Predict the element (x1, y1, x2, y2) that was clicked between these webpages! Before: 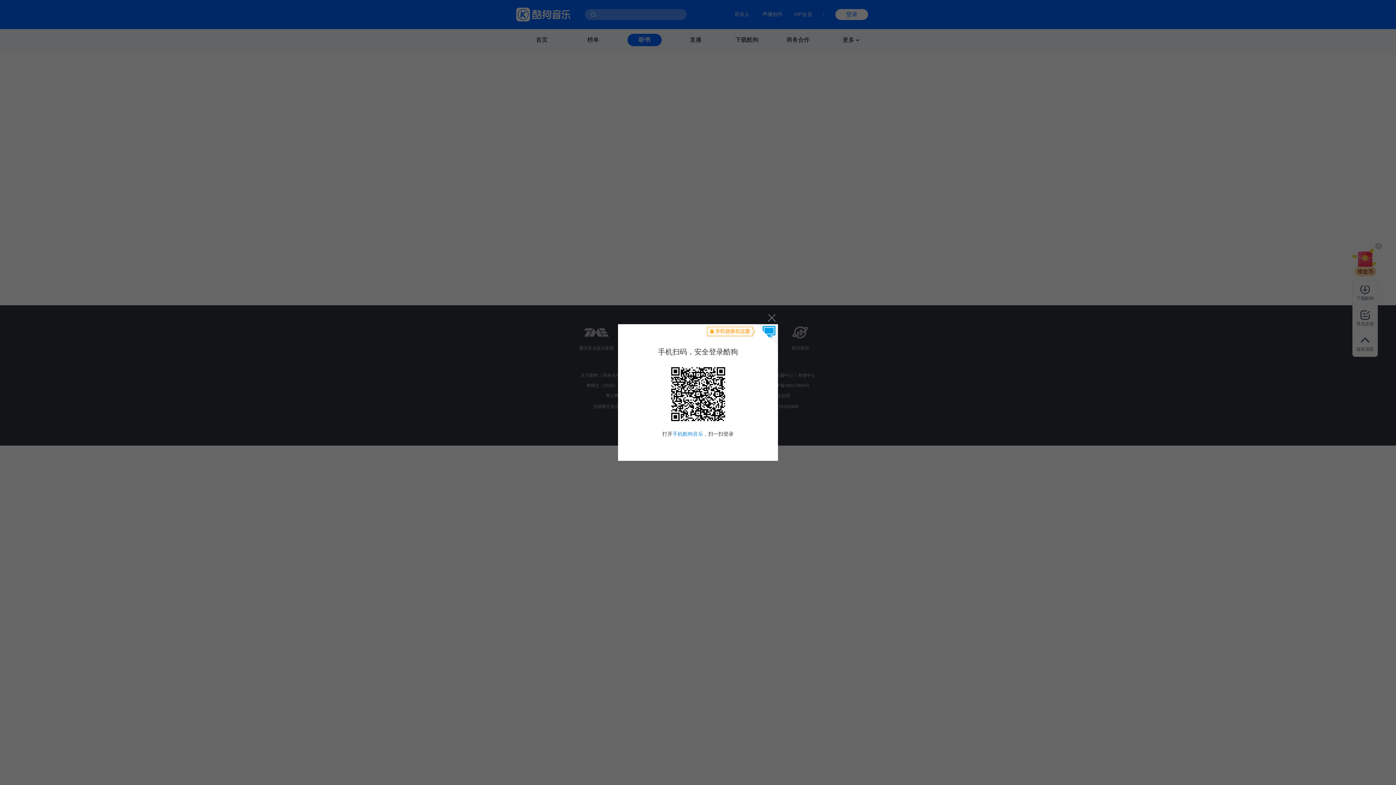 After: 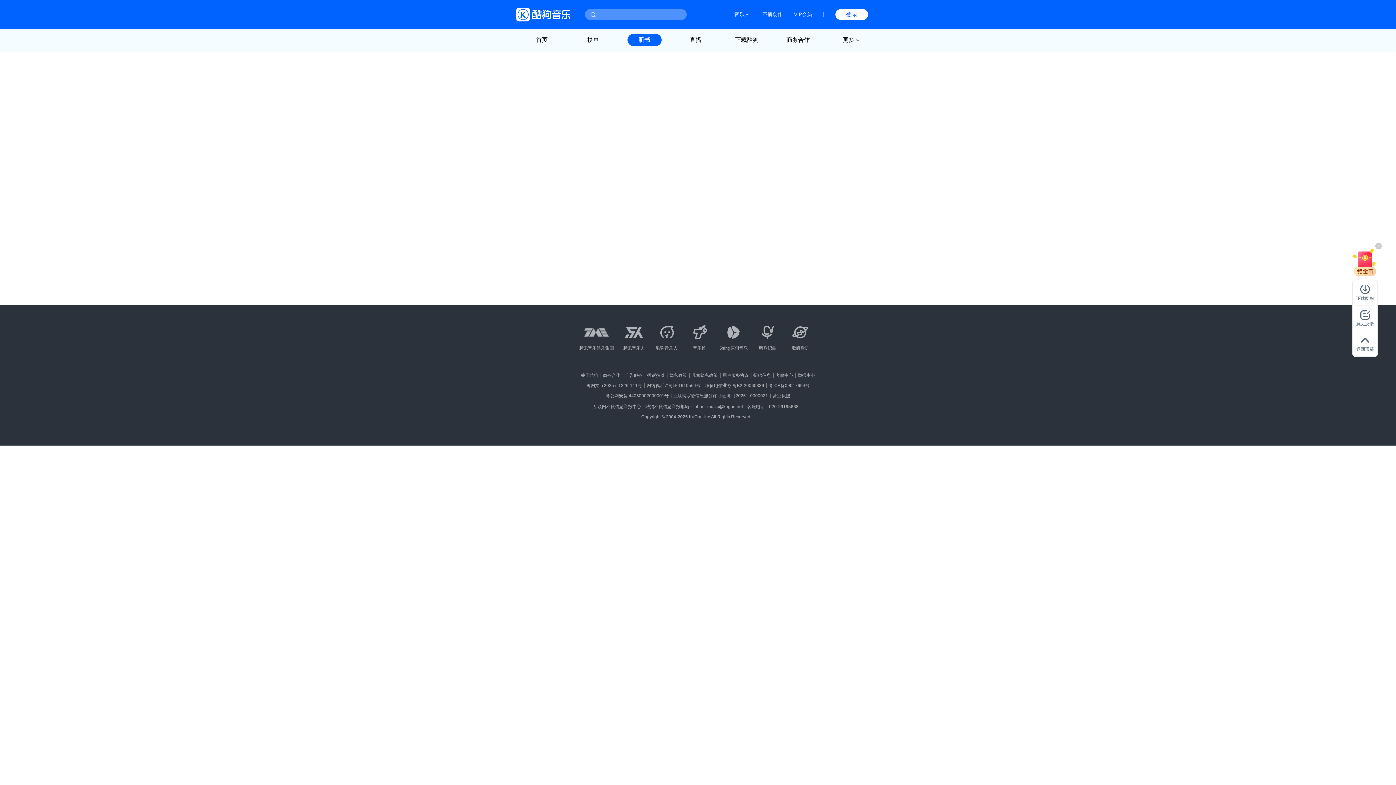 Action: label: 关闭 bbox: (764, 310, 778, 324)